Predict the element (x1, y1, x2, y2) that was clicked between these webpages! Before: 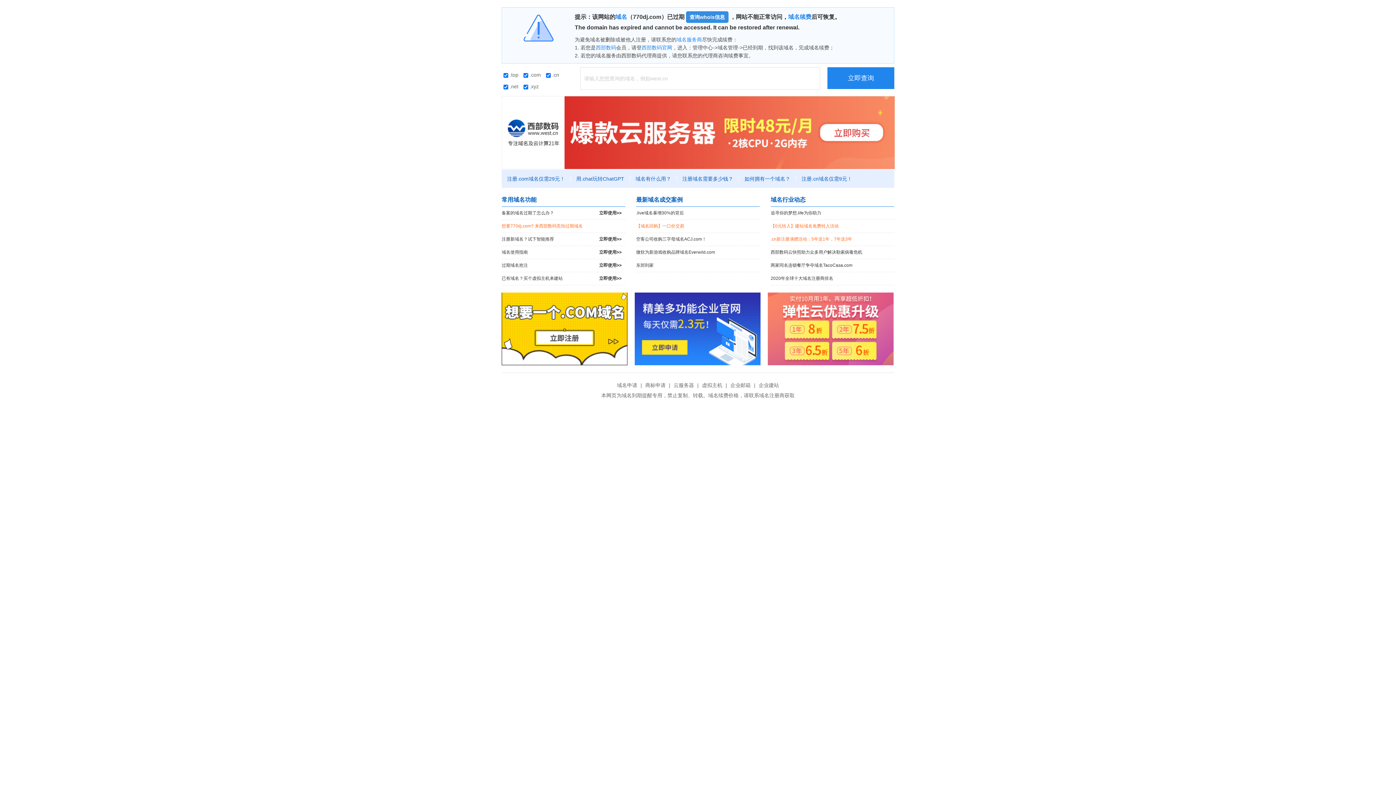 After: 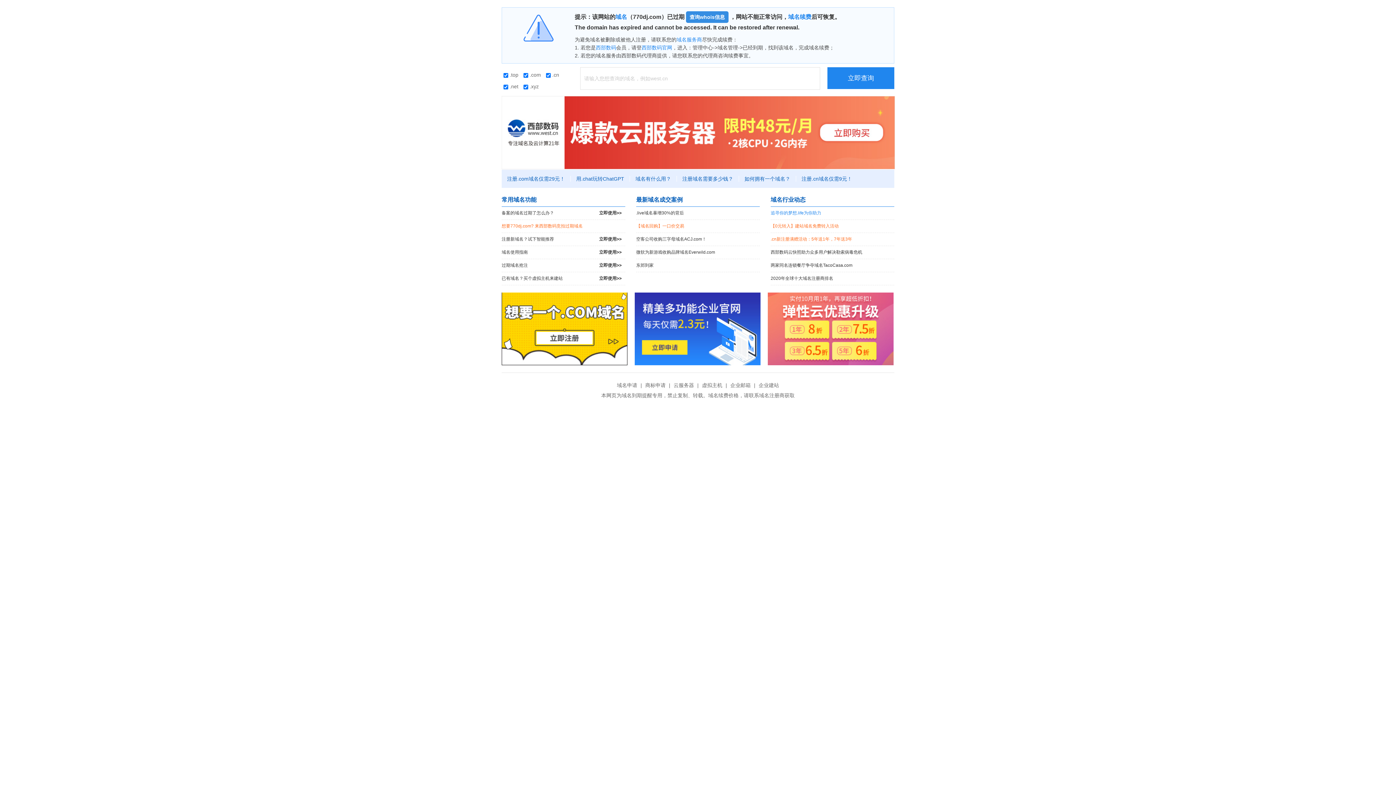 Action: label: 追寻你的梦想.life为你助力 bbox: (770, 206, 894, 219)